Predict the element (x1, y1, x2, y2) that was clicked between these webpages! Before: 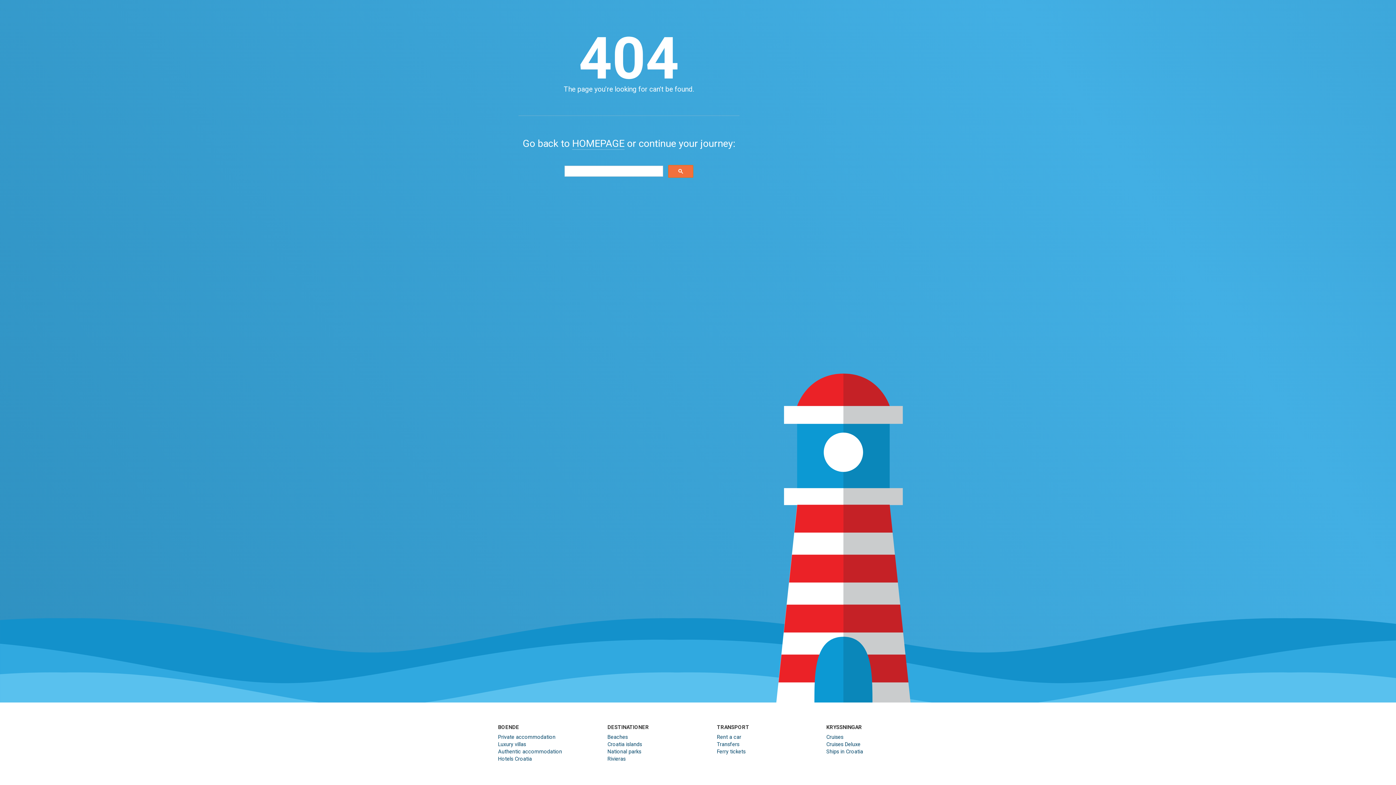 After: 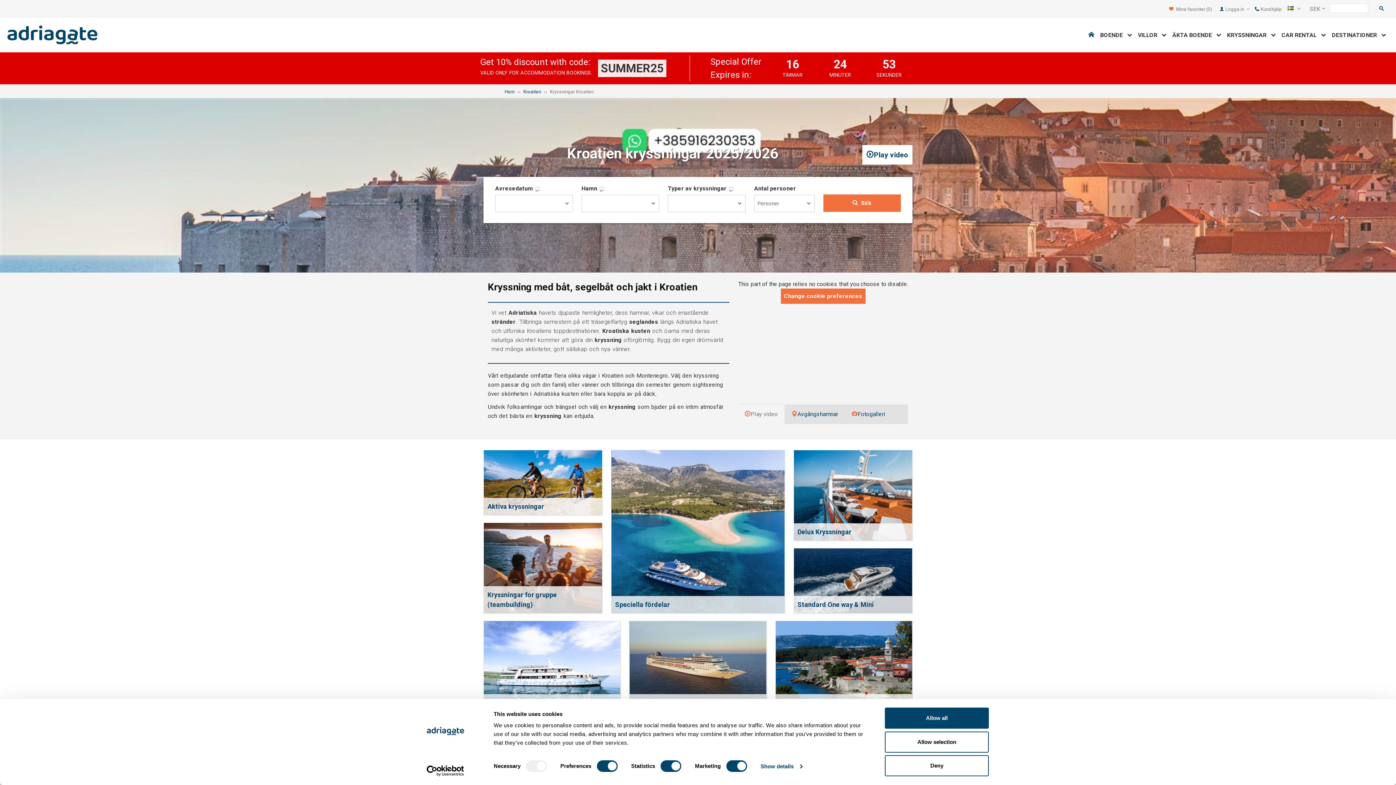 Action: label: Cruises bbox: (826, 734, 843, 740)